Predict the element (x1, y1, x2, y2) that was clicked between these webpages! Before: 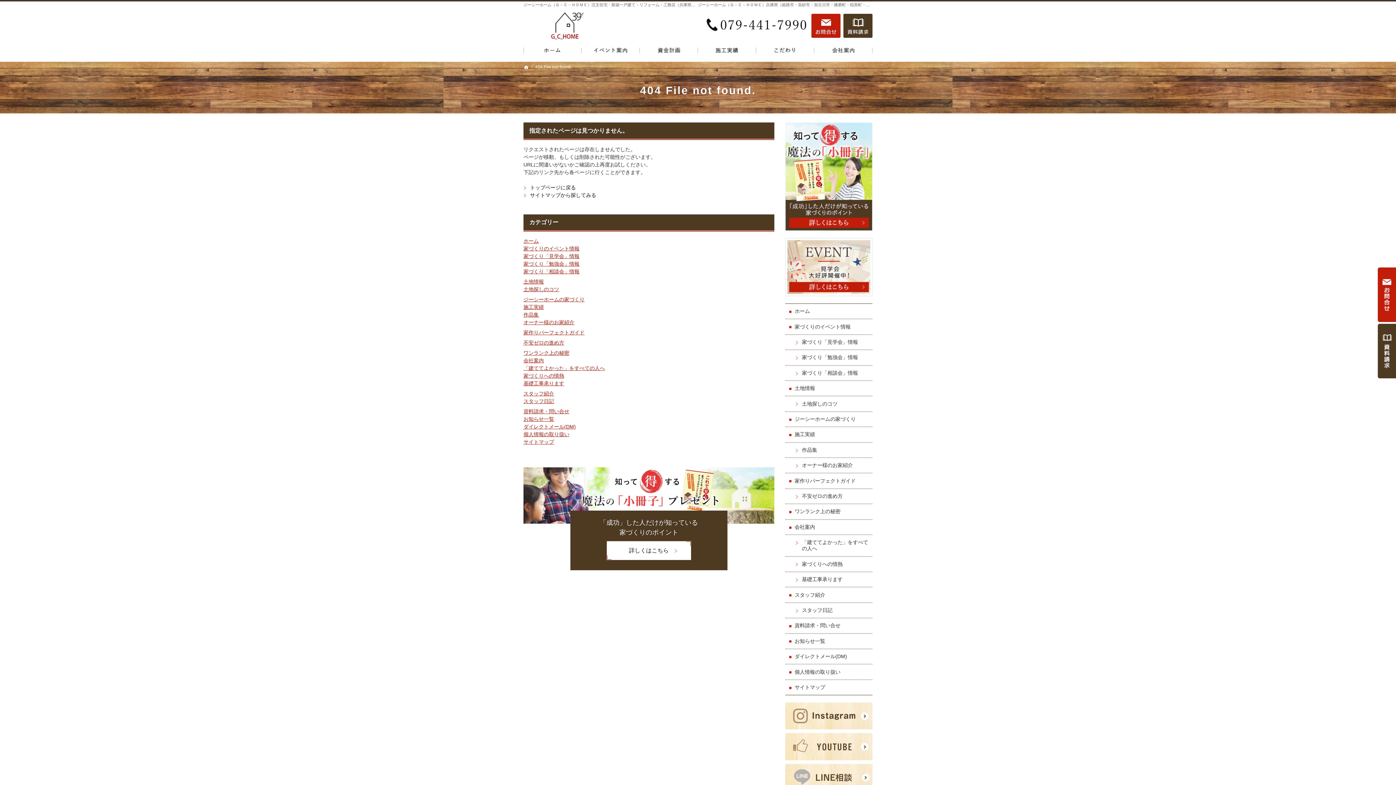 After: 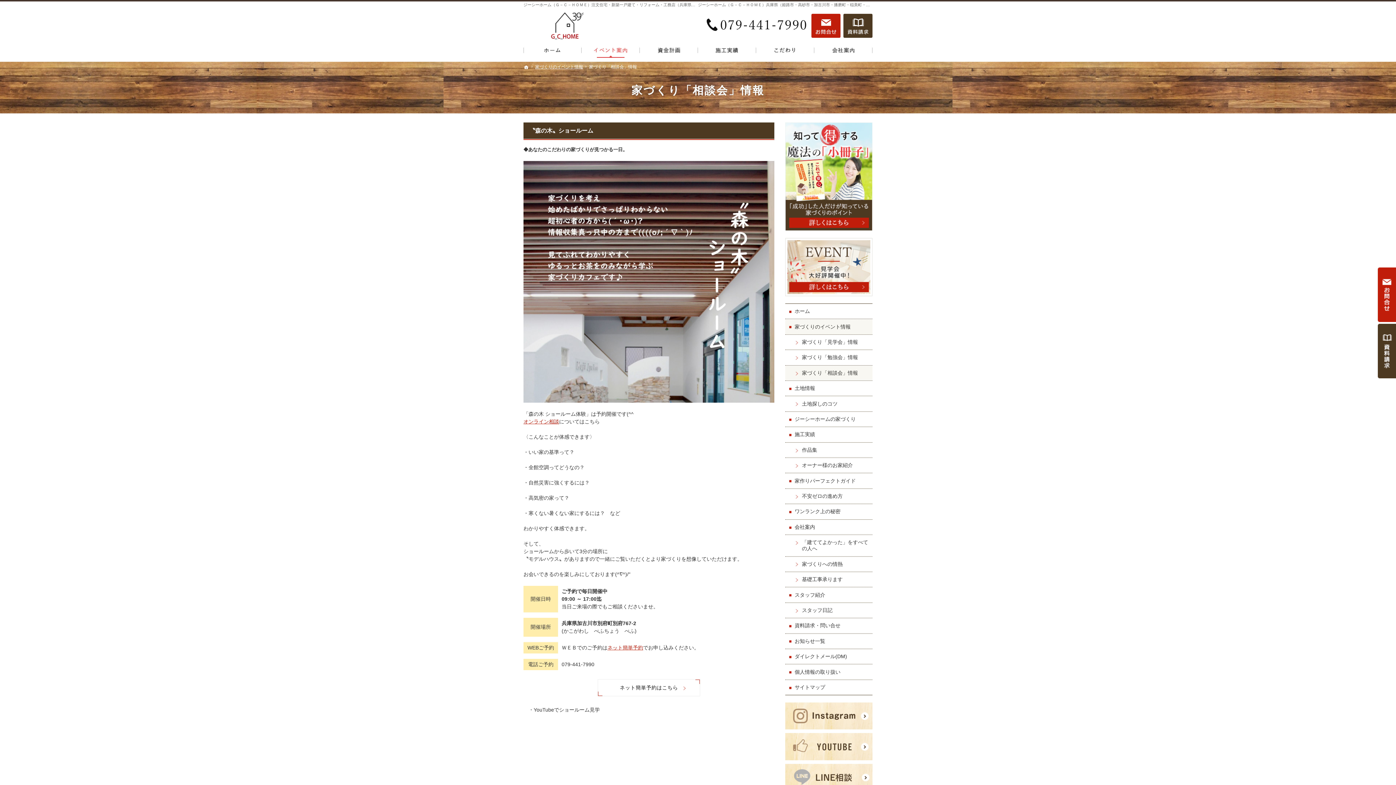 Action: bbox: (523, 268, 579, 274) label: 家づくり「相談会」情報